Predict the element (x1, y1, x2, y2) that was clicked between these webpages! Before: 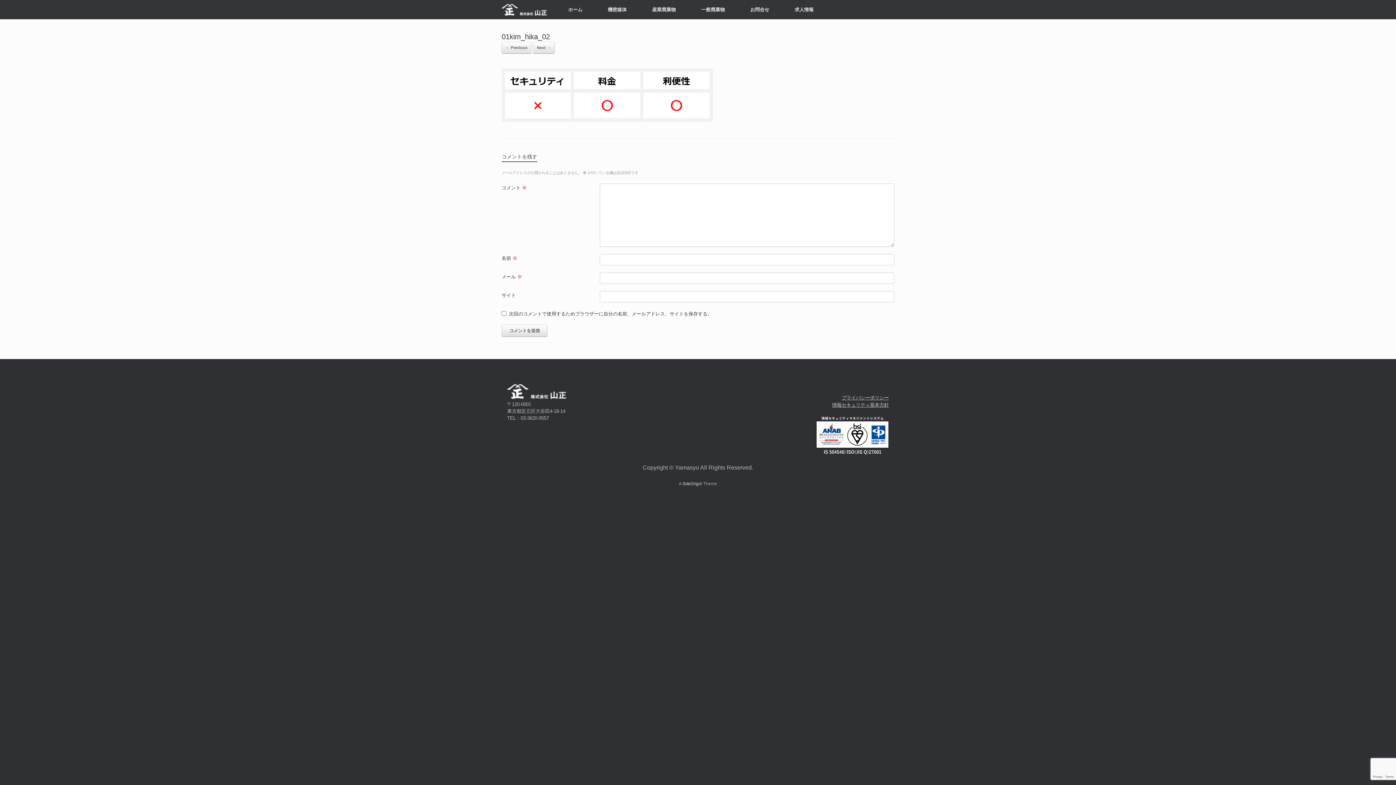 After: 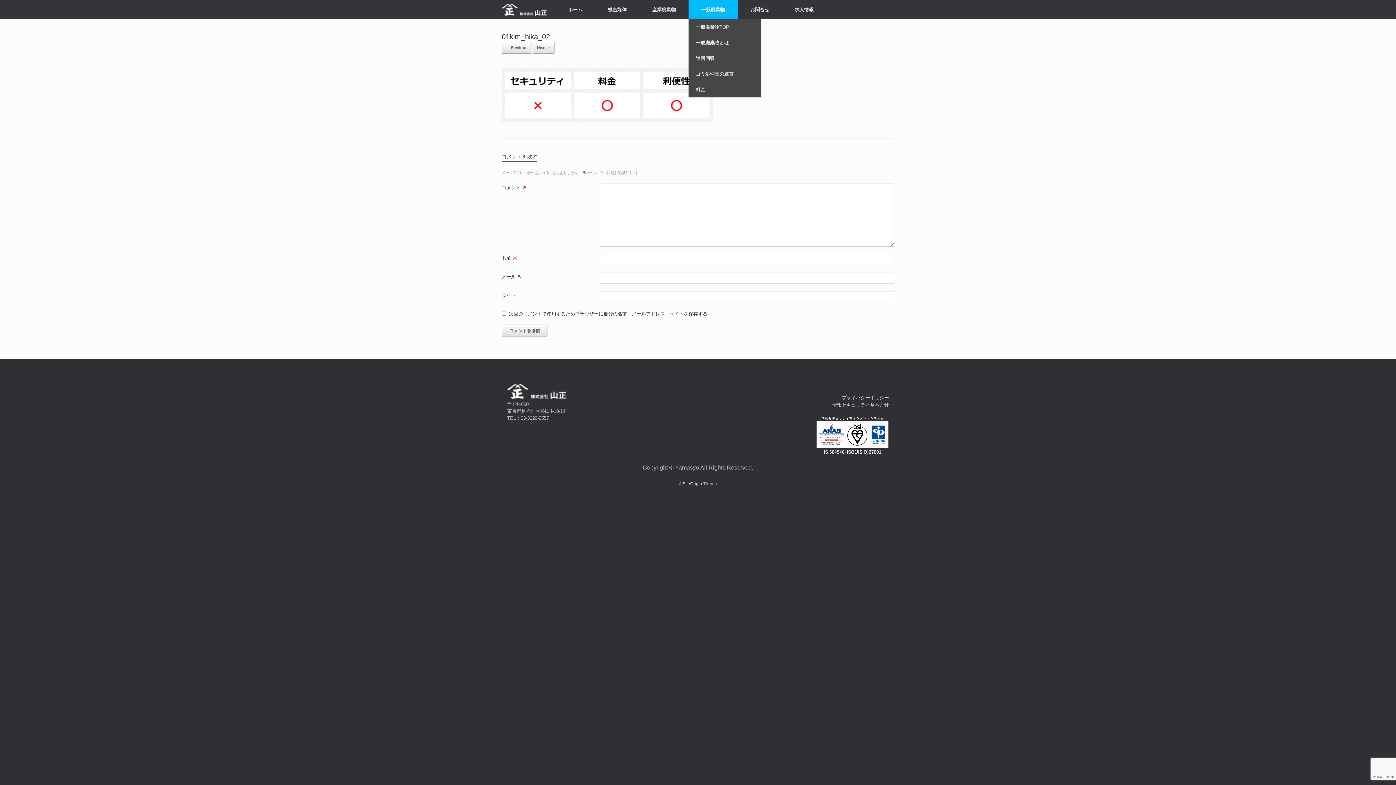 Action: label: 一般廃棄物 bbox: (688, 0, 737, 19)